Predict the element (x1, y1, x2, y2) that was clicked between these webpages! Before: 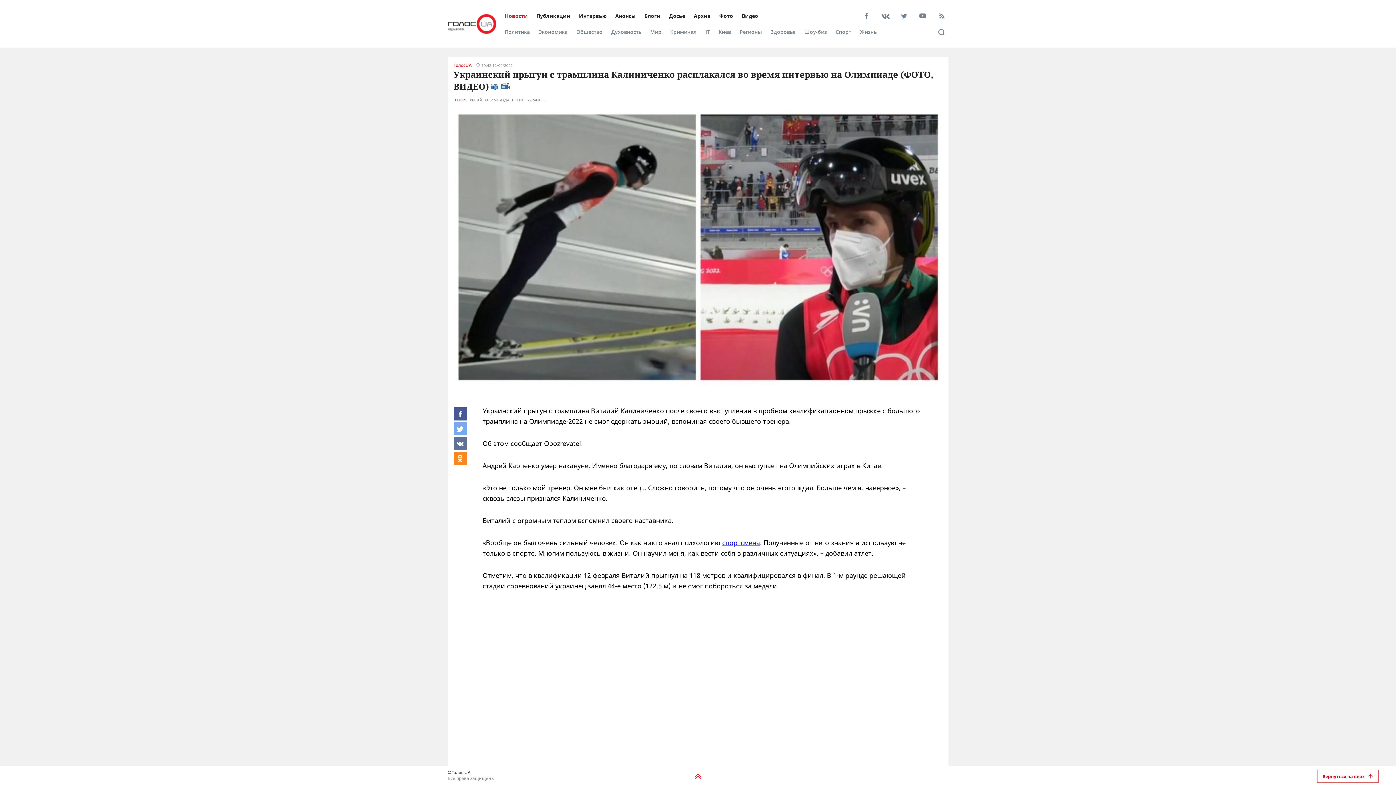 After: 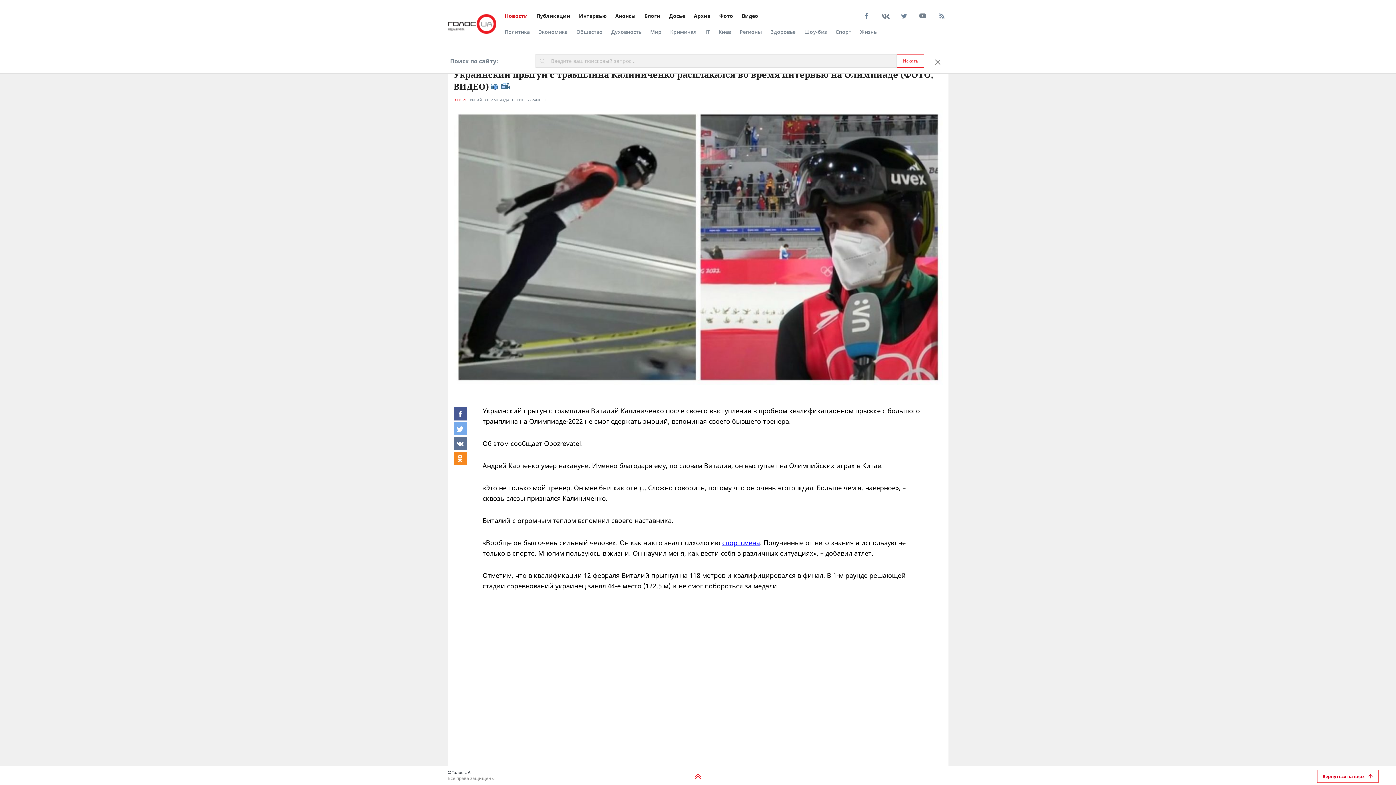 Action: bbox: (937, 28, 946, 36)